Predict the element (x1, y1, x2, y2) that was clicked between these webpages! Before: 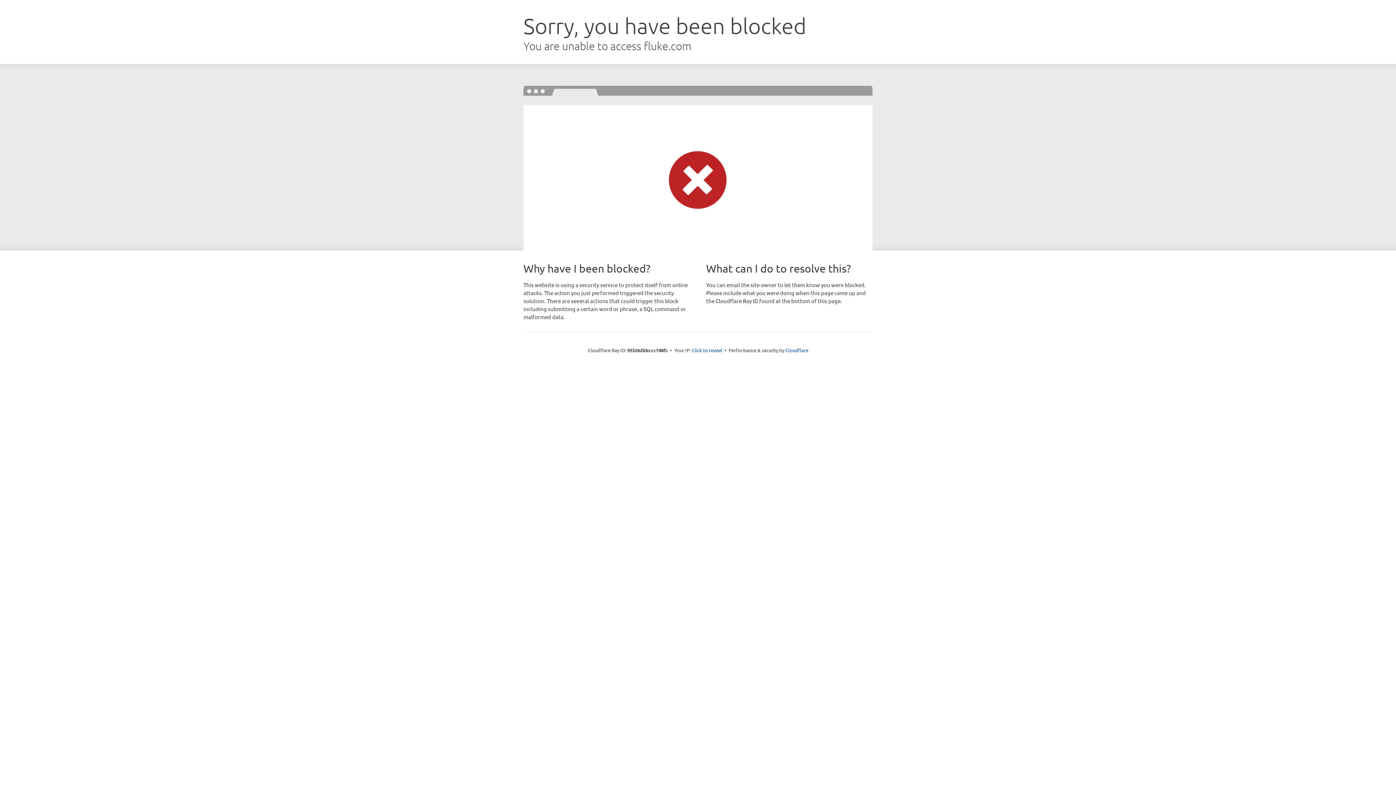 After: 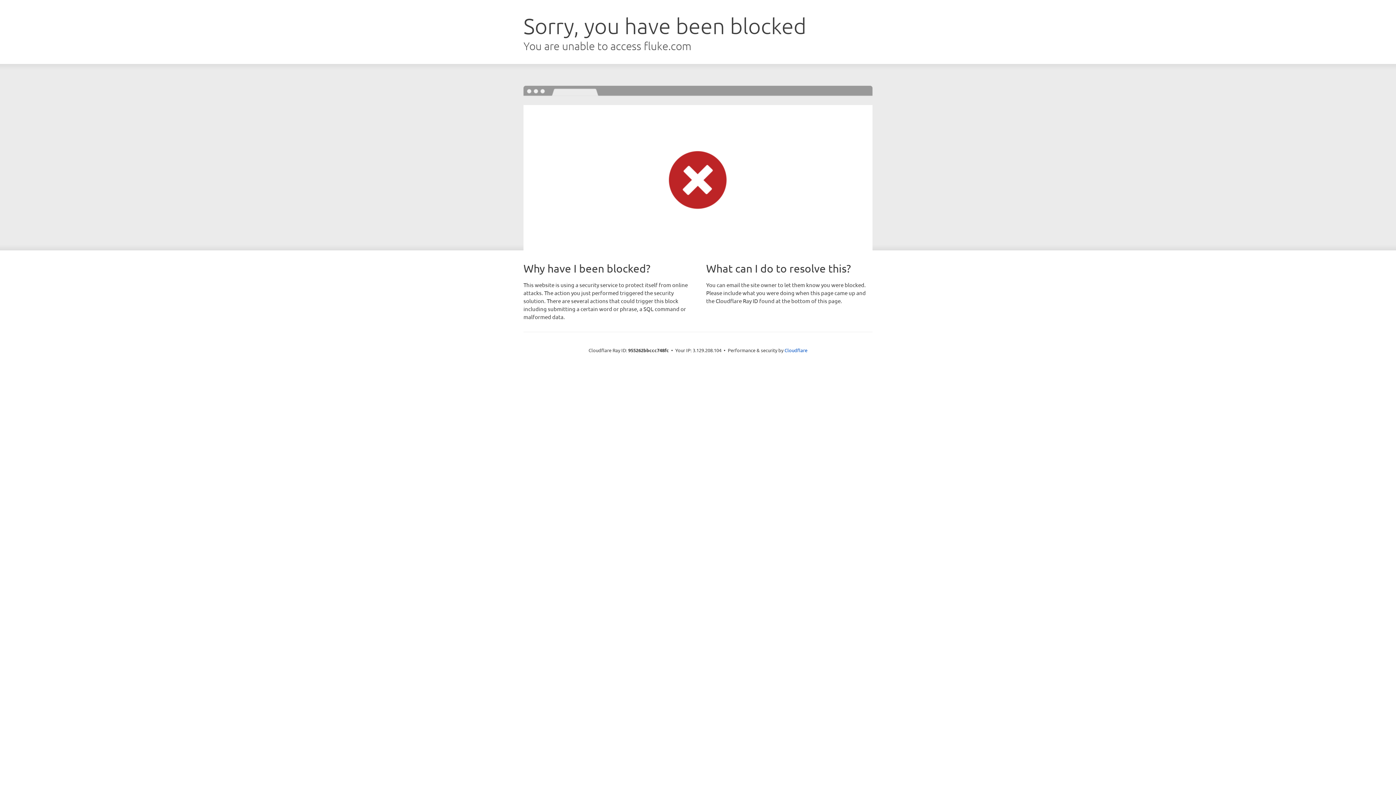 Action: bbox: (692, 346, 722, 353) label: Click to reveal